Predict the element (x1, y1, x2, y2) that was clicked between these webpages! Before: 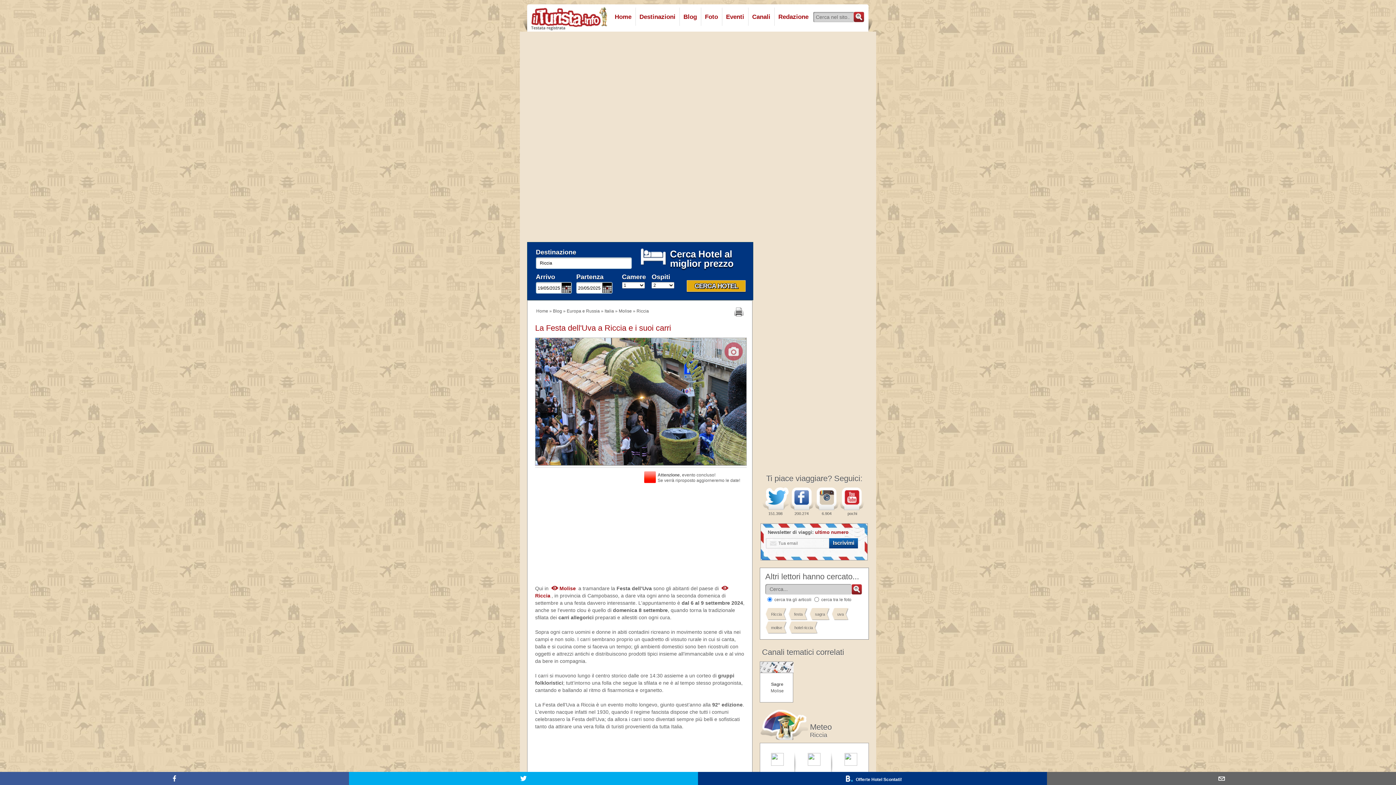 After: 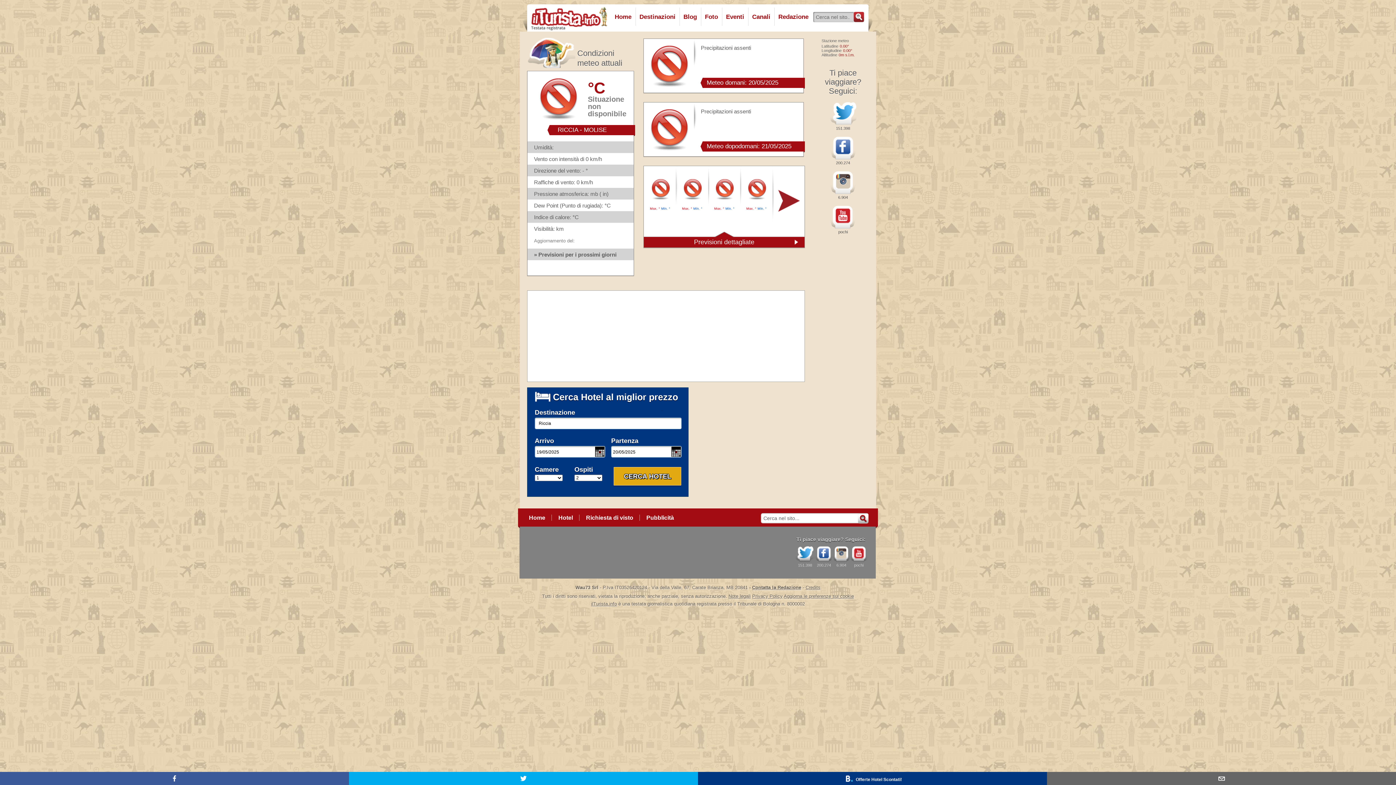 Action: bbox: (760, 710, 869, 740) label: Meteo

Riccia